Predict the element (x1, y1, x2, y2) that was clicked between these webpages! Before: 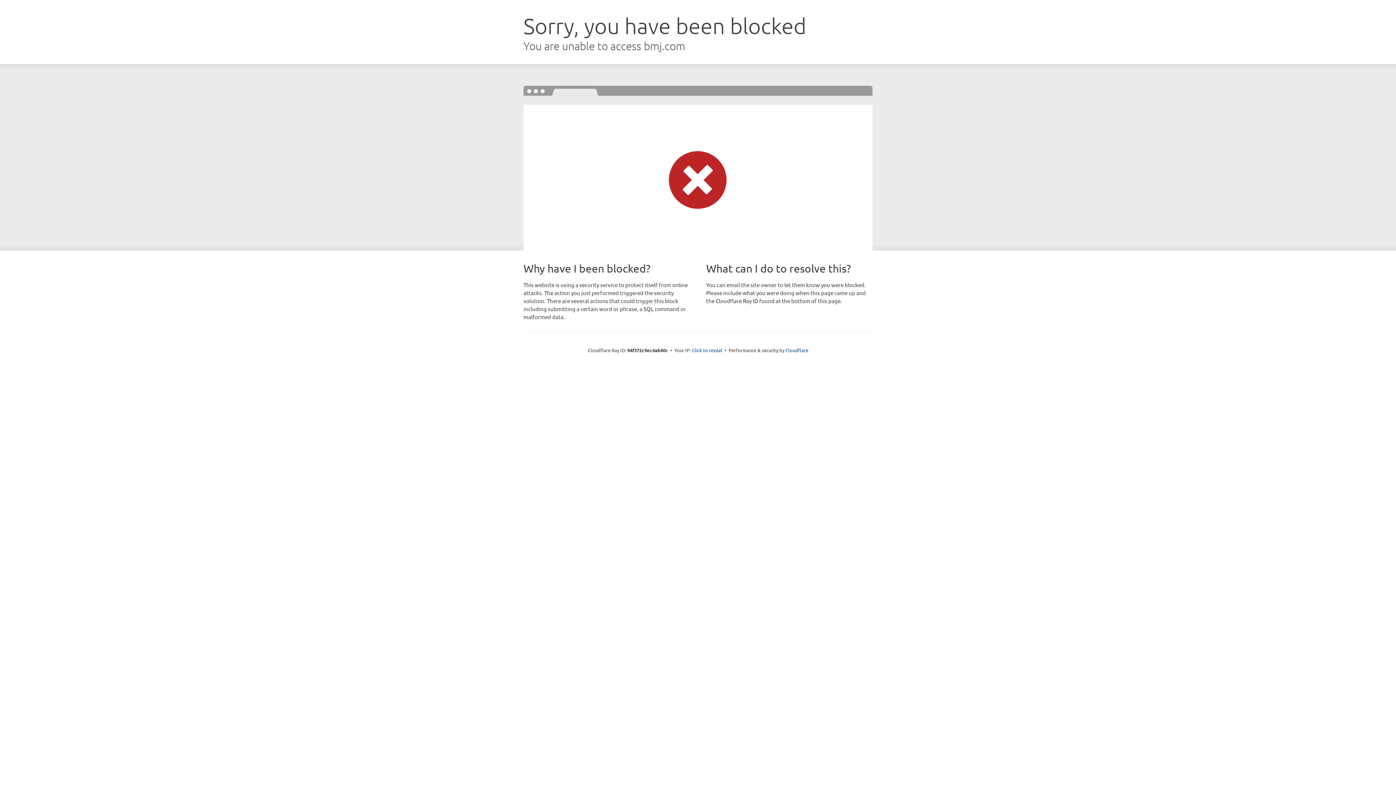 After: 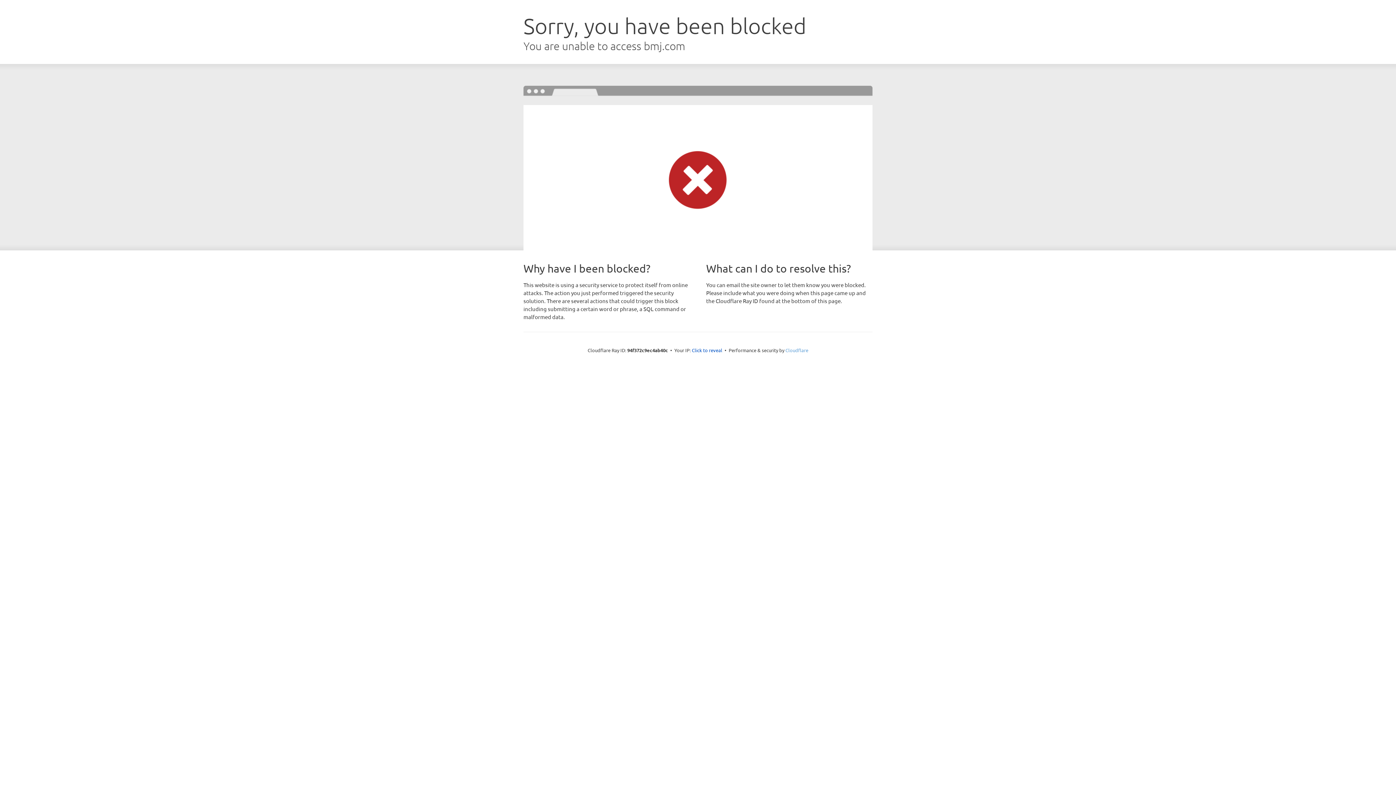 Action: label: Cloudflare bbox: (785, 347, 808, 353)